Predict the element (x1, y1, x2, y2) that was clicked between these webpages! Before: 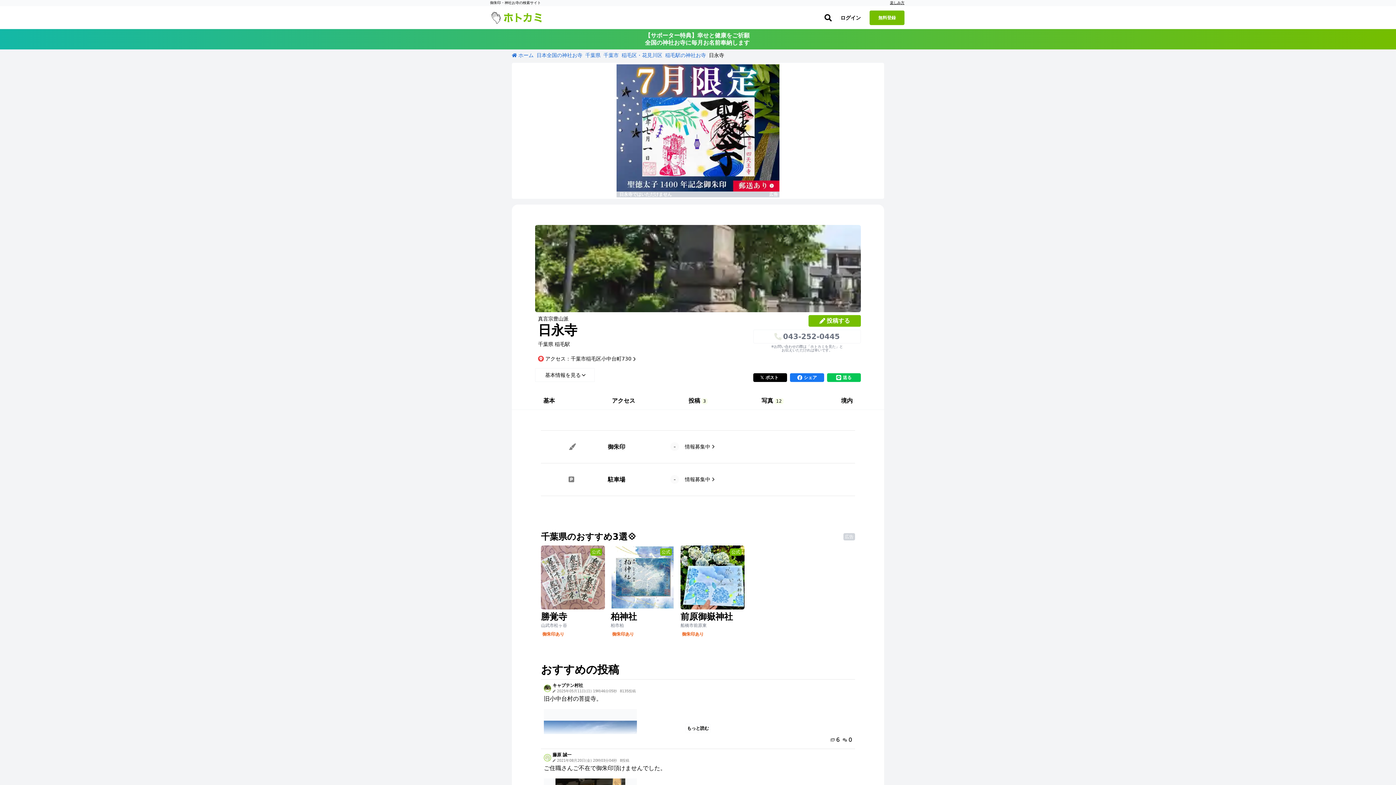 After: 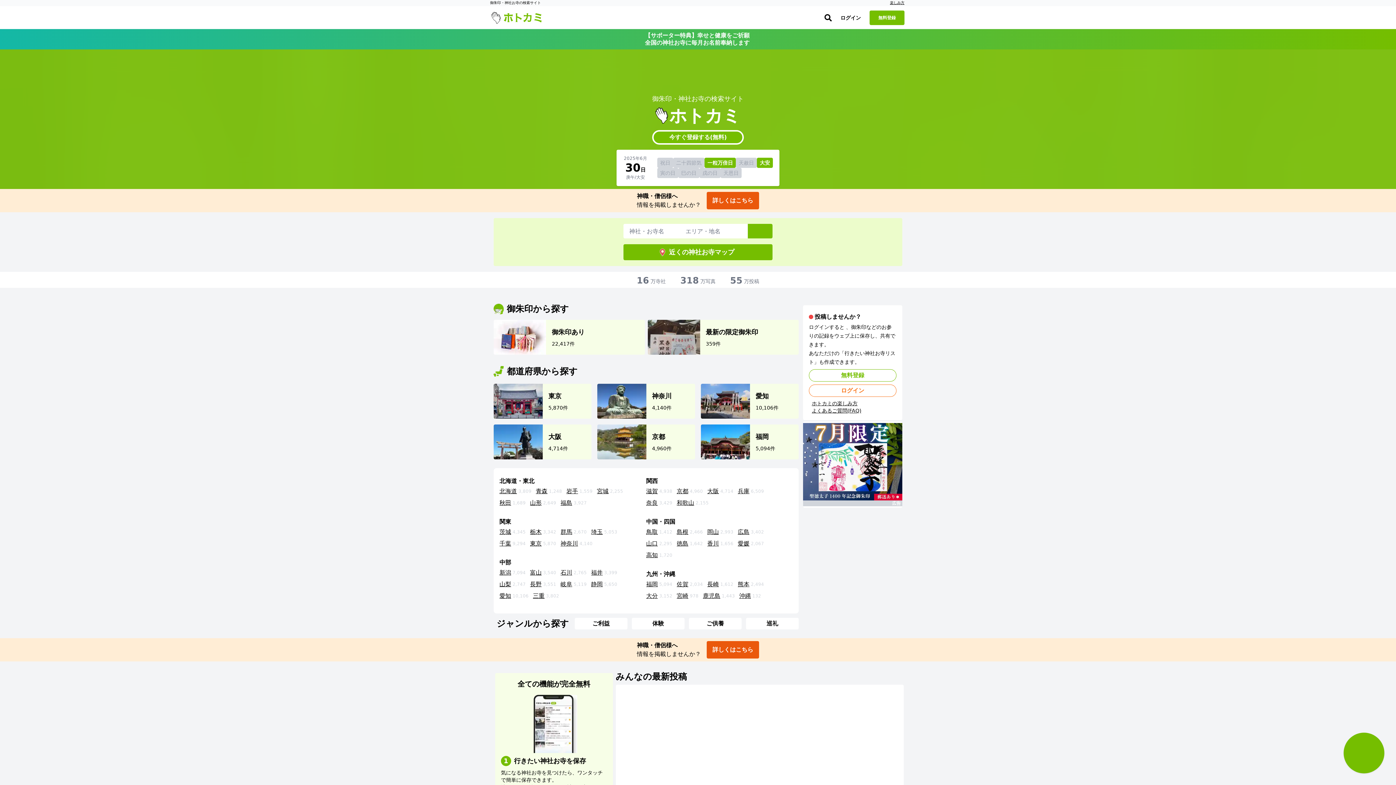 Action: bbox: (488, 12, 544, 23)